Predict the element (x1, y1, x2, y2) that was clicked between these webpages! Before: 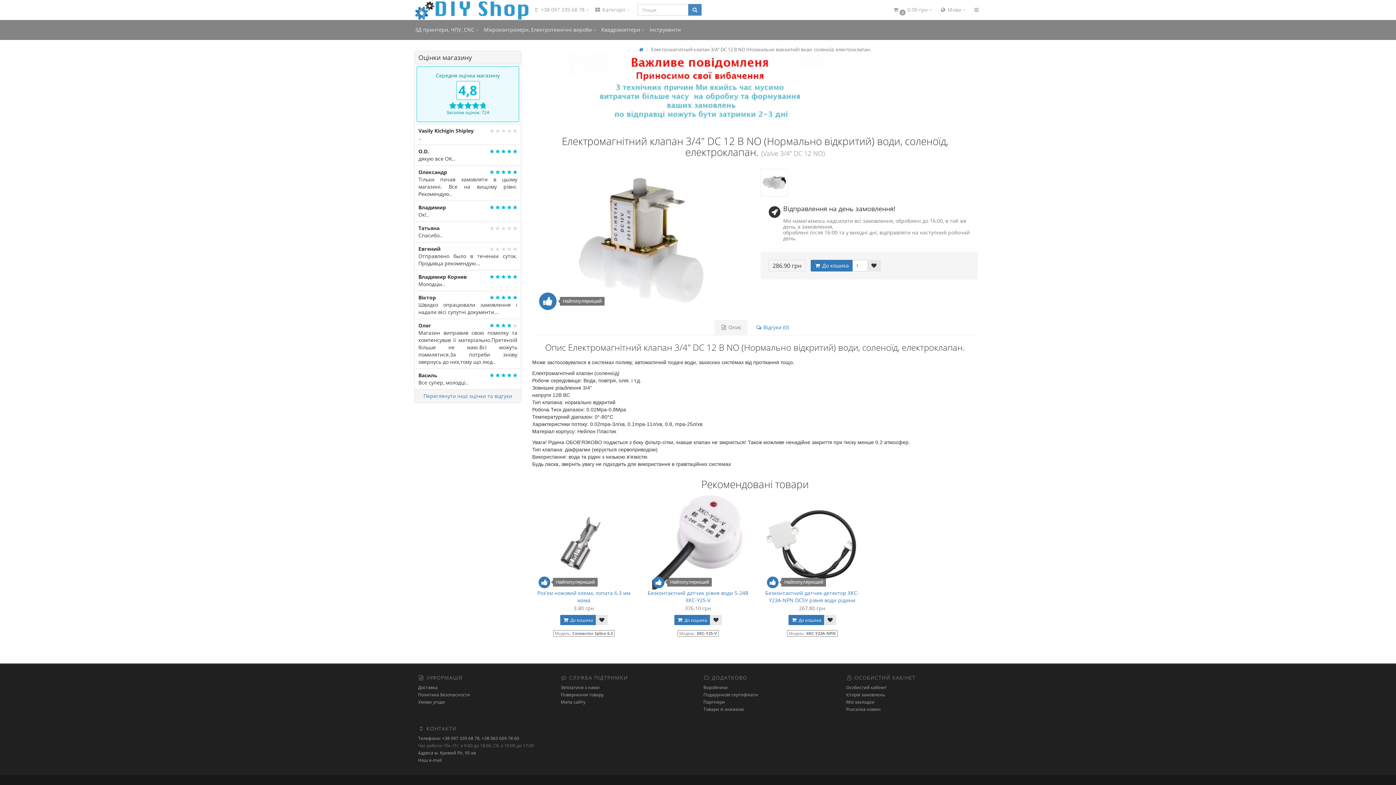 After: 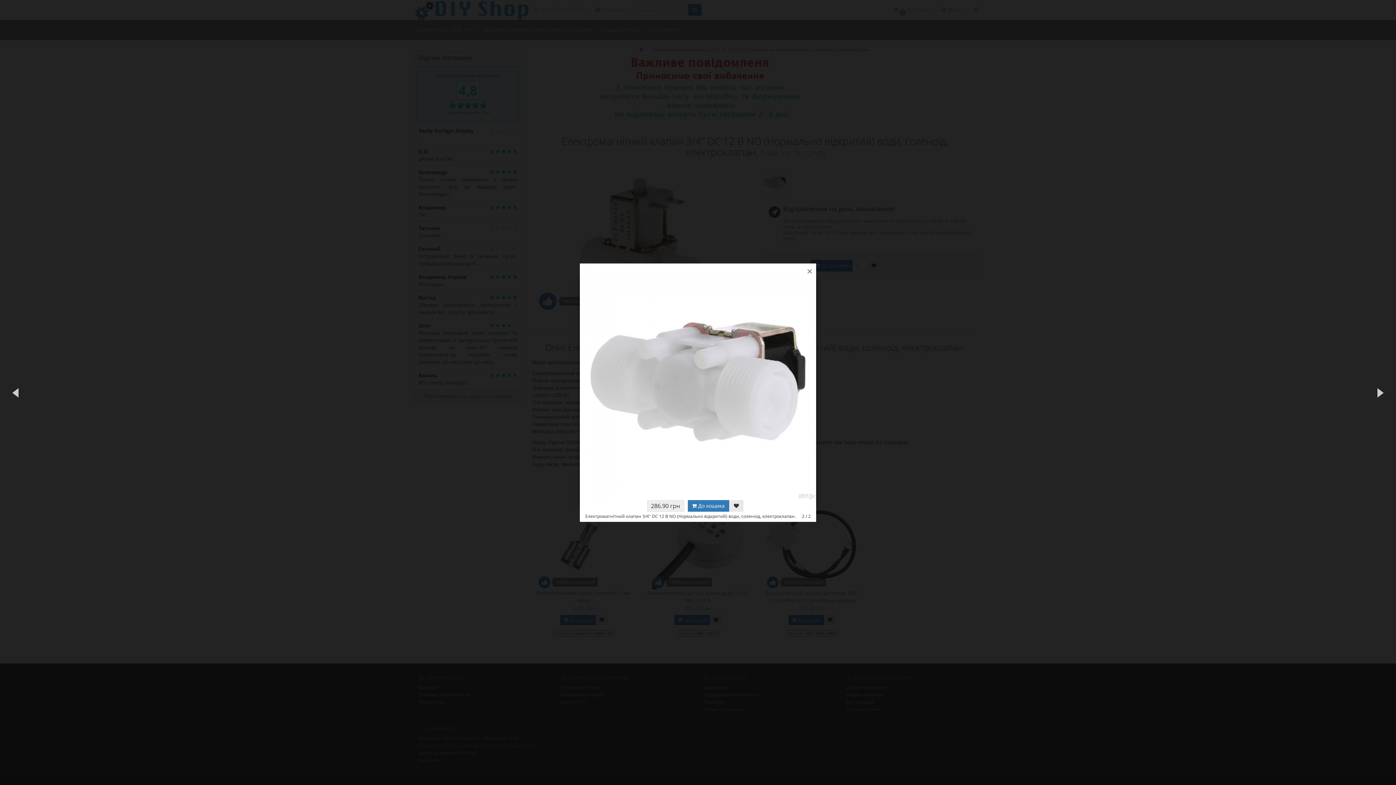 Action: bbox: (760, 169, 791, 196)